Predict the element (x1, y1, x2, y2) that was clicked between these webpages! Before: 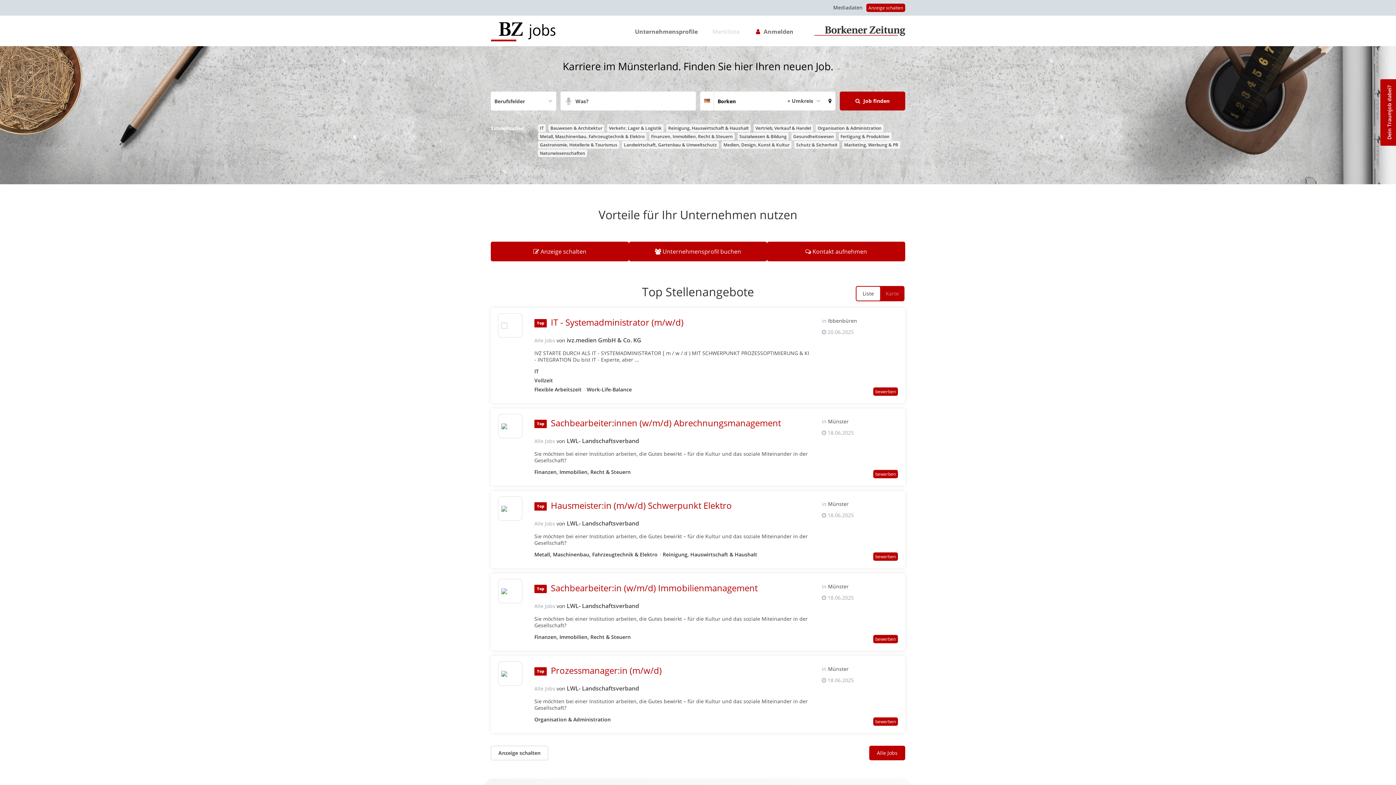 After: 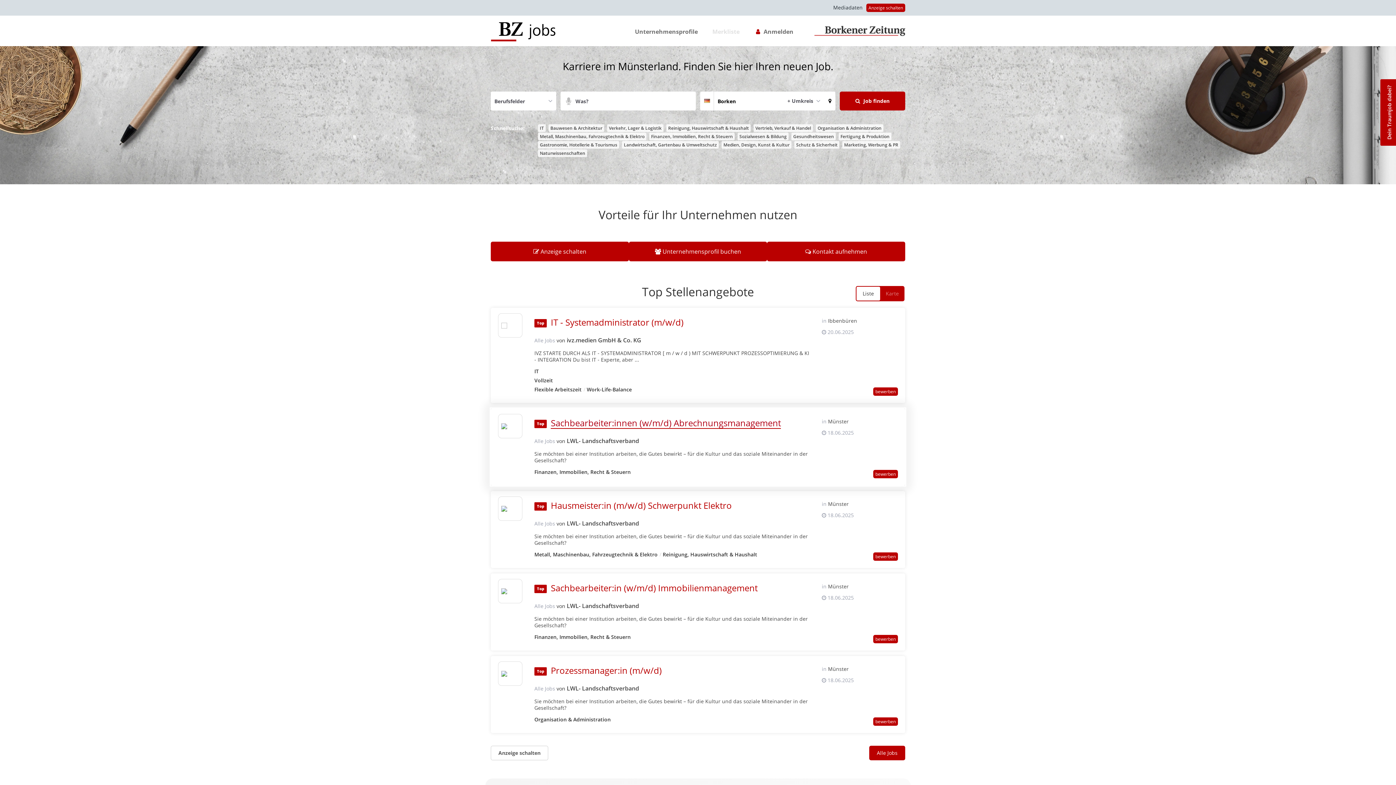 Action: bbox: (550, 417, 781, 429) label: Sachbearbeiter:innen (w/m/d) Abrechnungsmanagement